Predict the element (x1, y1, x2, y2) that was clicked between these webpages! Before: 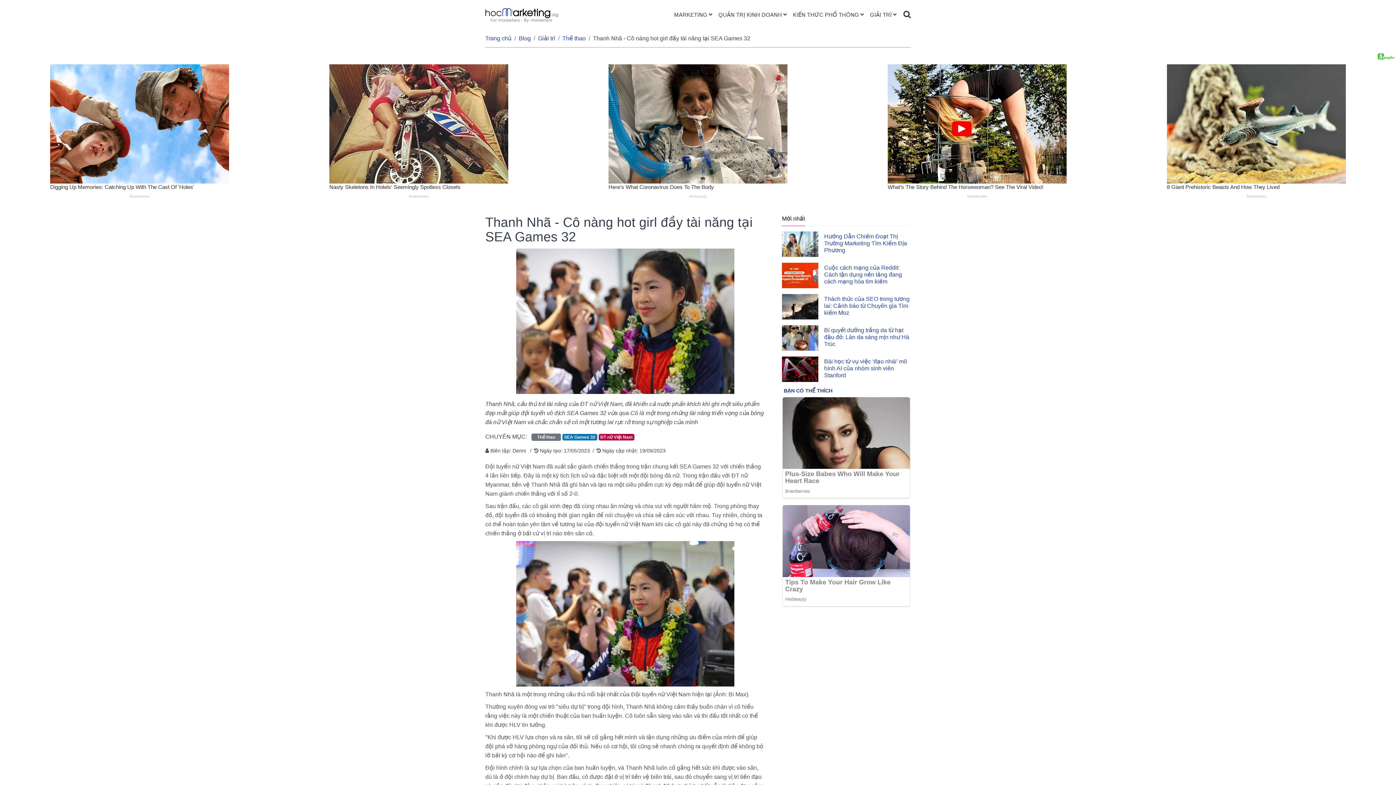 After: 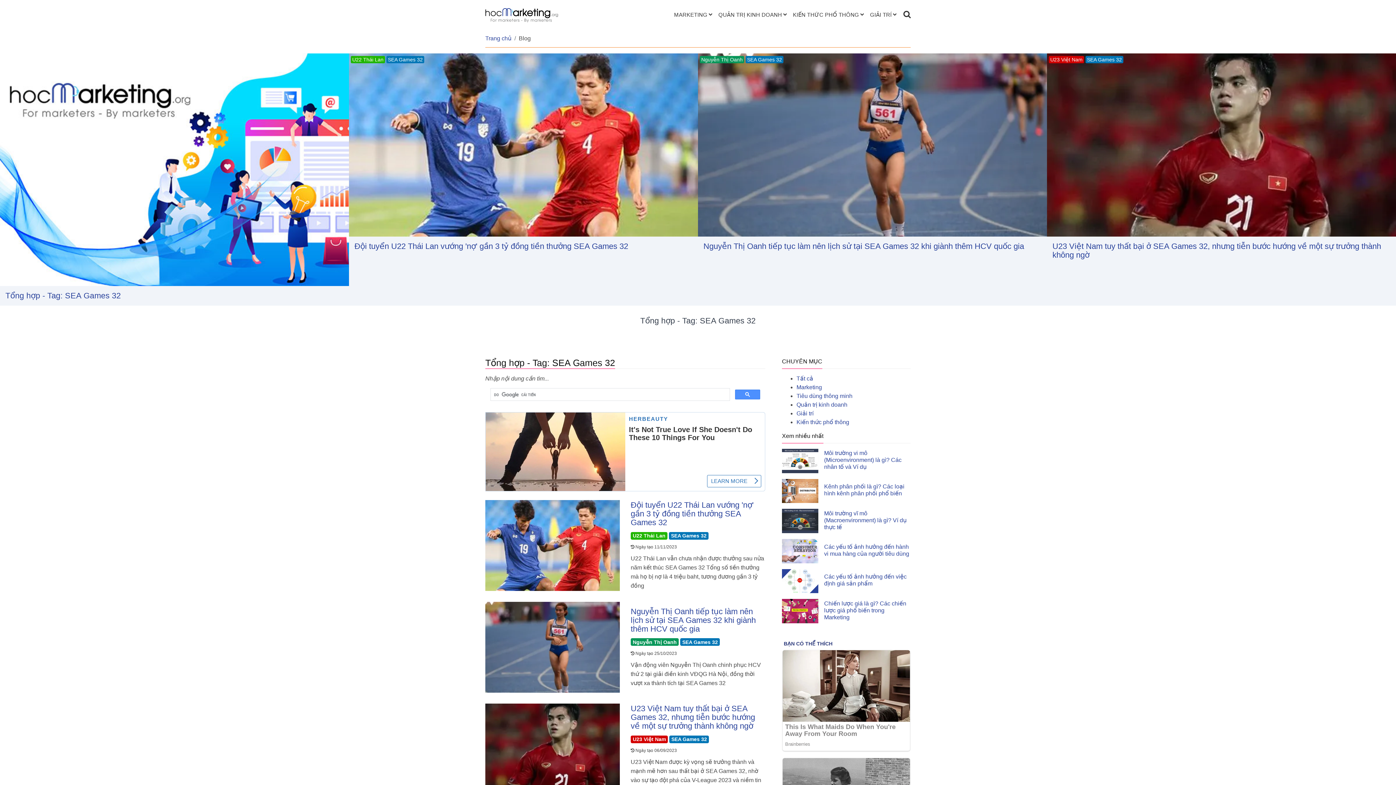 Action: bbox: (562, 434, 597, 440) label: SEA Games 32